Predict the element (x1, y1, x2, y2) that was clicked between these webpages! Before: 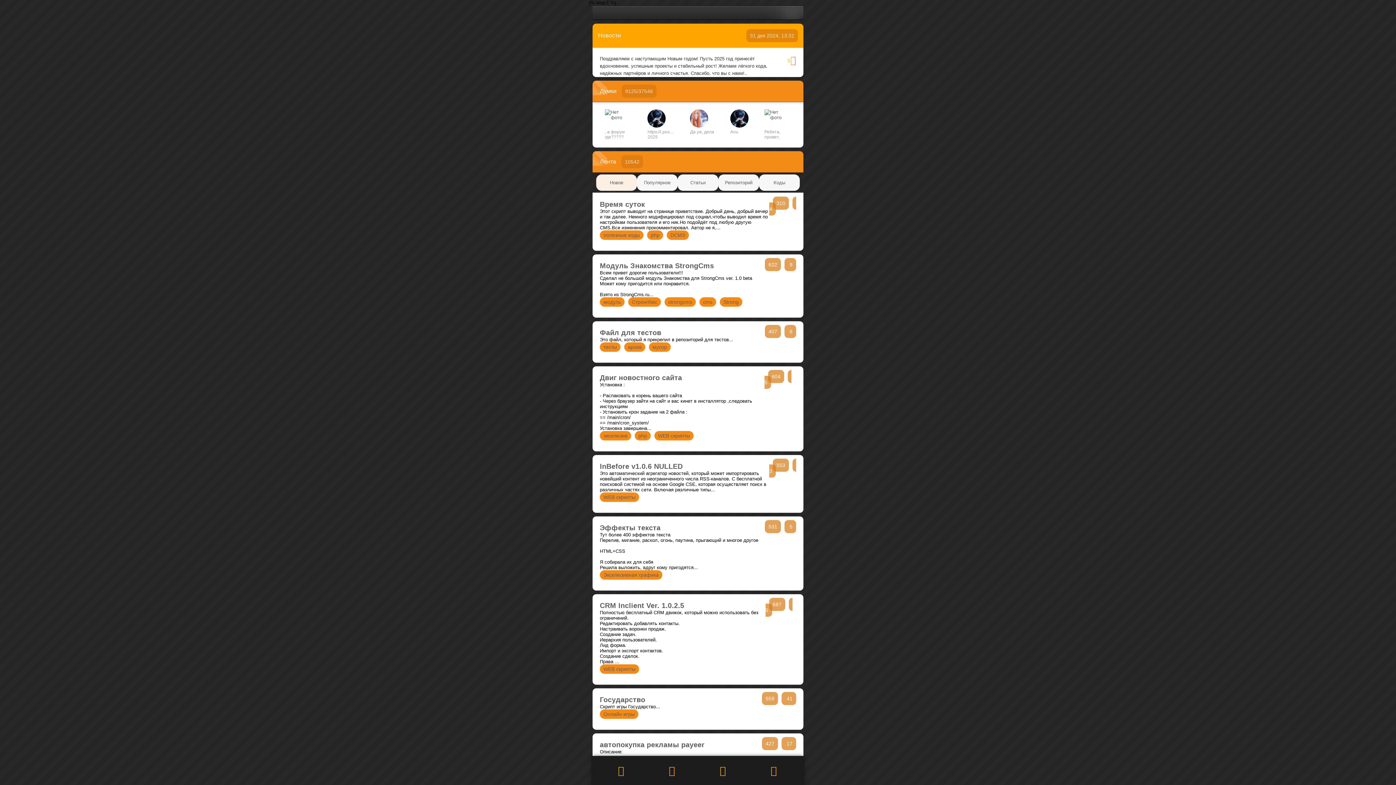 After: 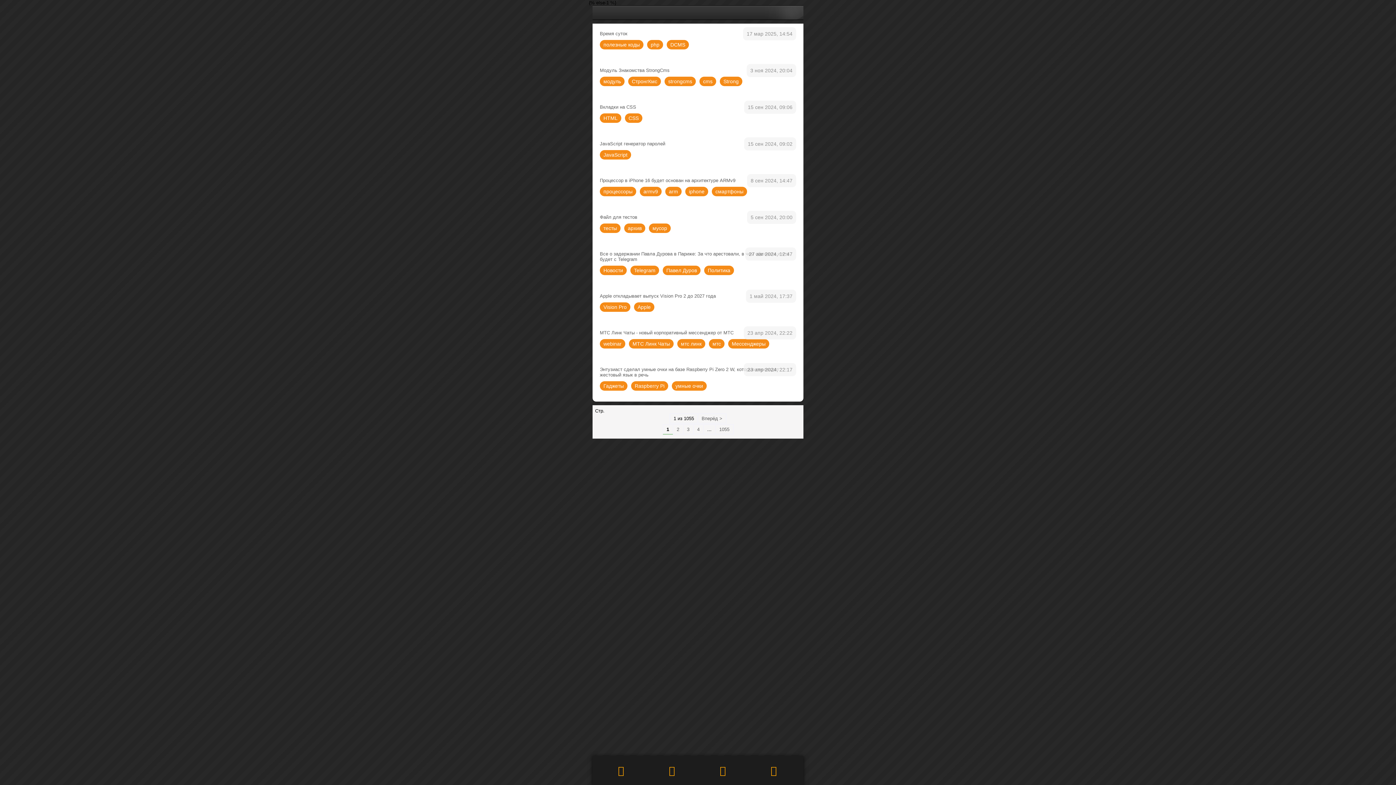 Action: bbox: (600, 158, 616, 164) label: Лента